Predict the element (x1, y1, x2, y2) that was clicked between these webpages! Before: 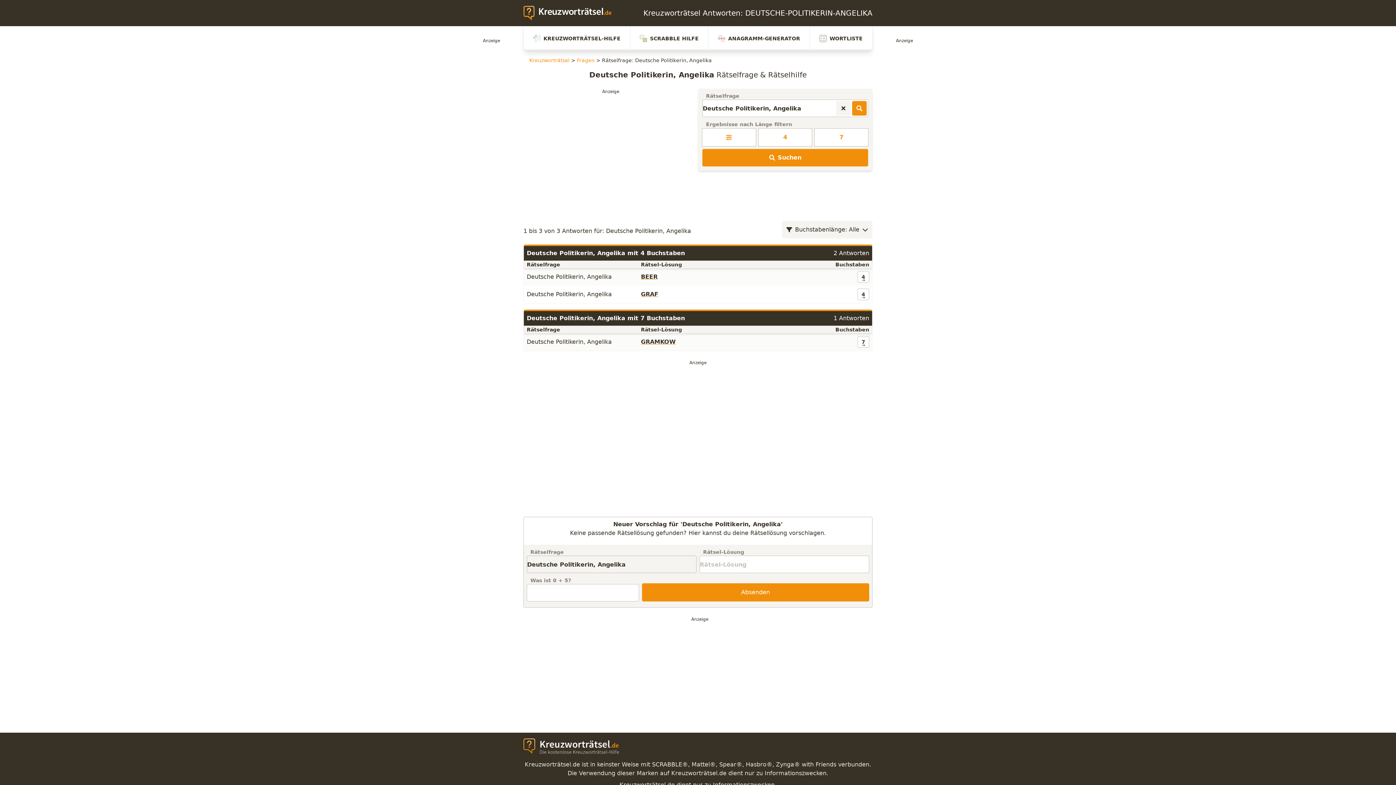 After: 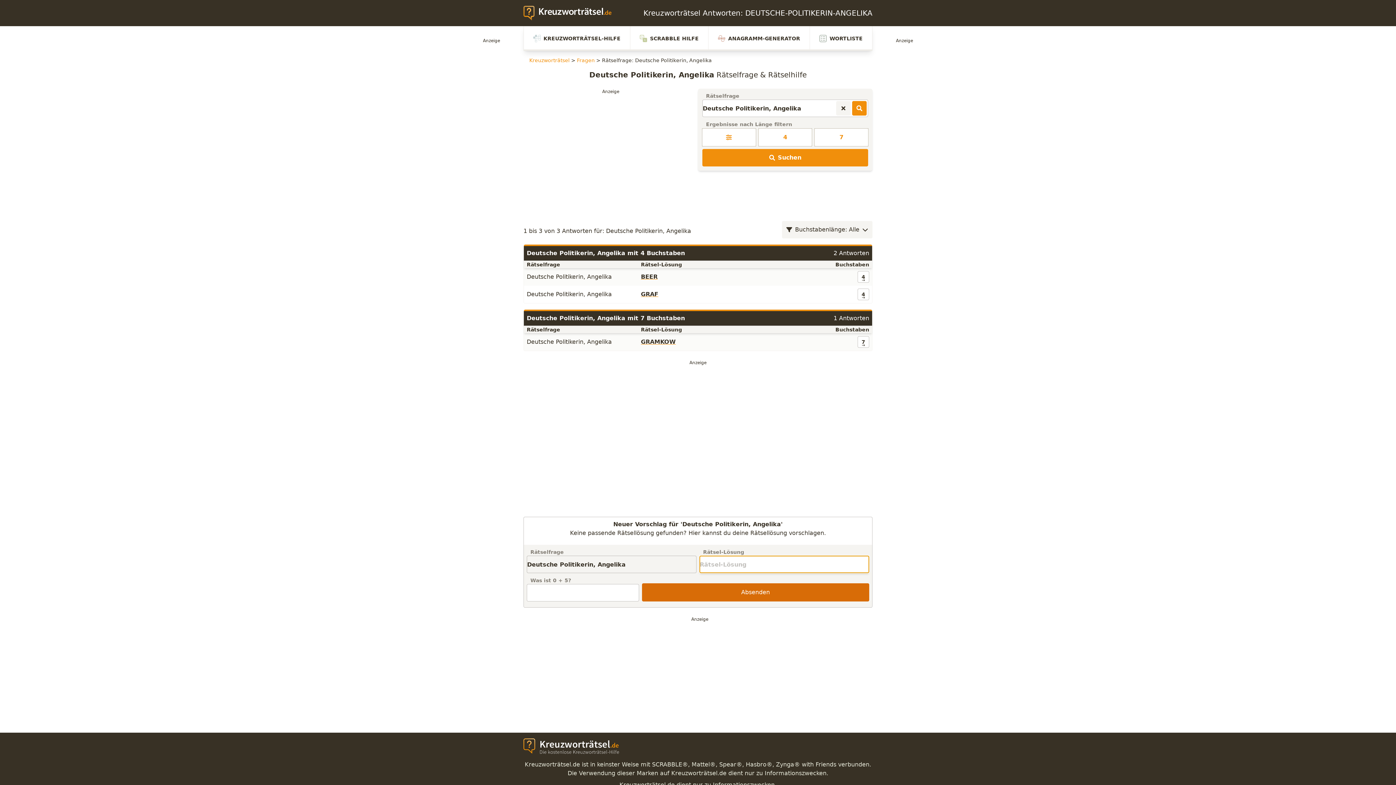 Action: label: Absenden bbox: (642, 583, 869, 601)